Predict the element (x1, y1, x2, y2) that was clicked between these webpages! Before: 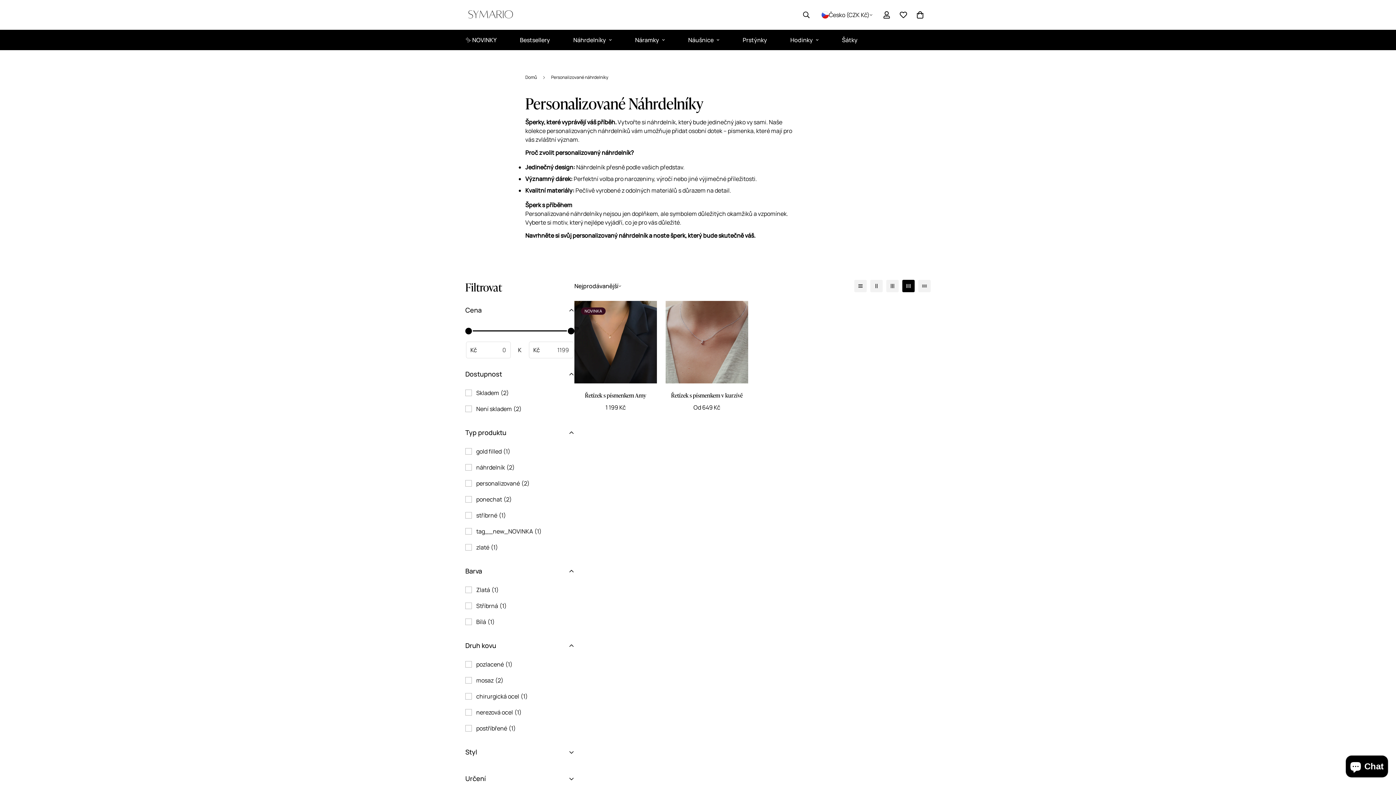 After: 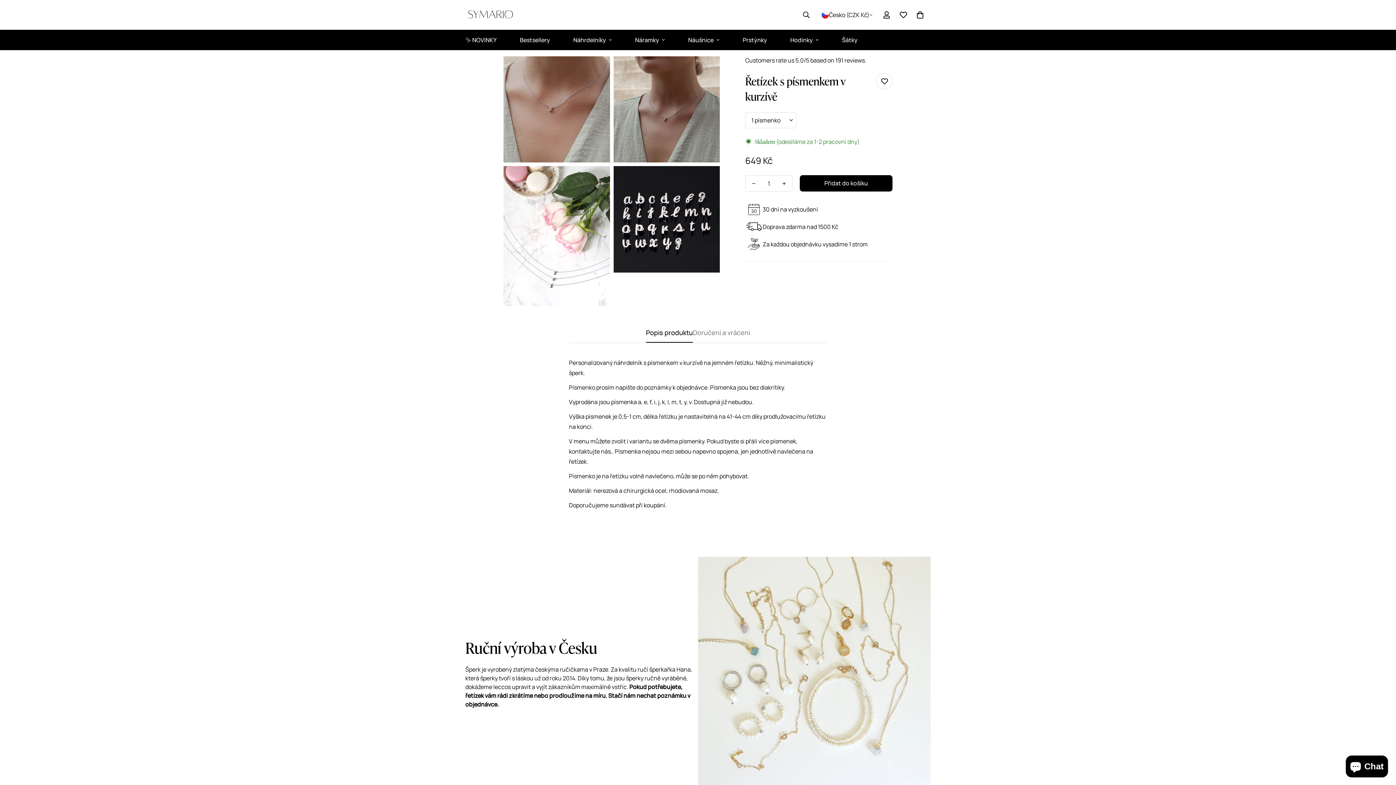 Action: label: Řetízek s písmenkem v kurzívě bbox: (665, 390, 748, 399)